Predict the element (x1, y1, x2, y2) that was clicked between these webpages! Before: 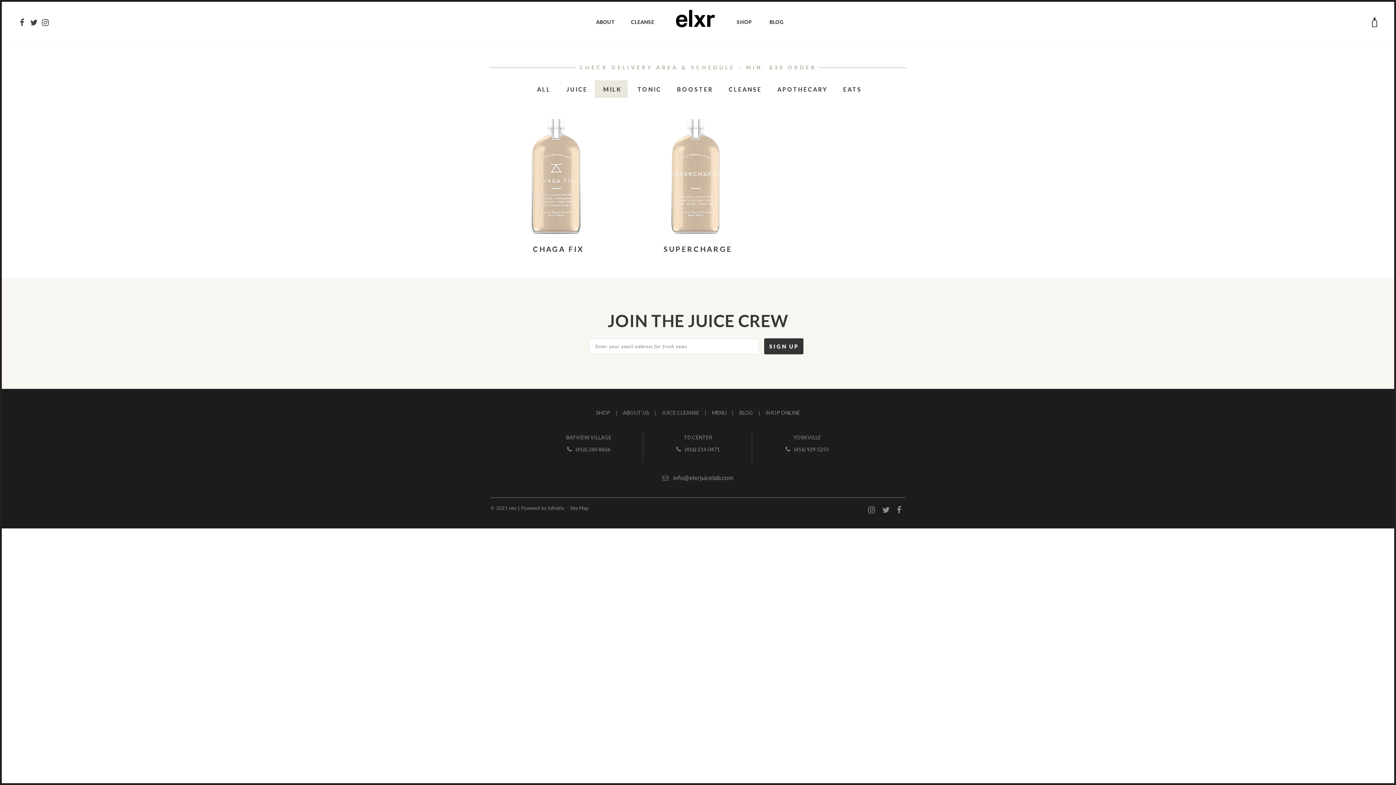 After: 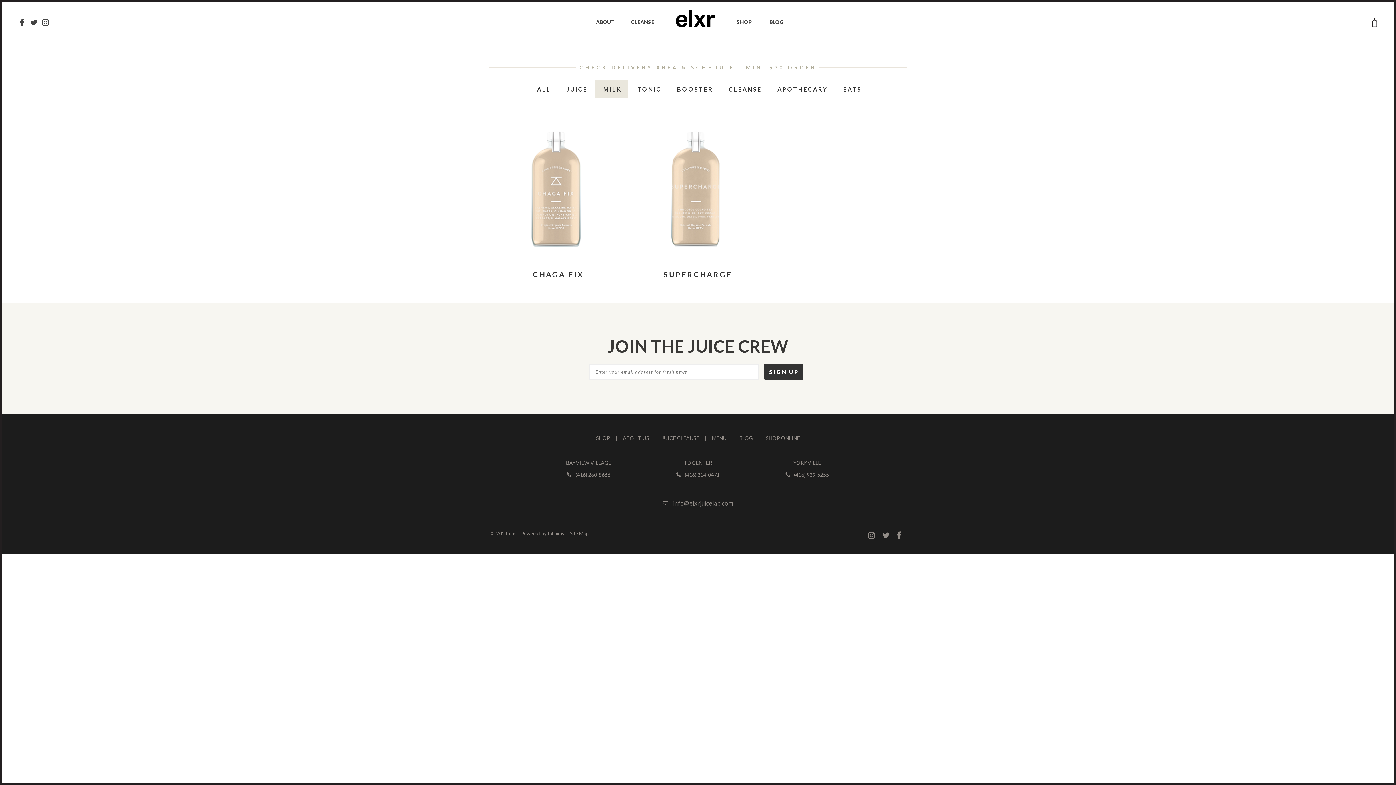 Action: bbox: (594, 80, 627, 97) label: MILK